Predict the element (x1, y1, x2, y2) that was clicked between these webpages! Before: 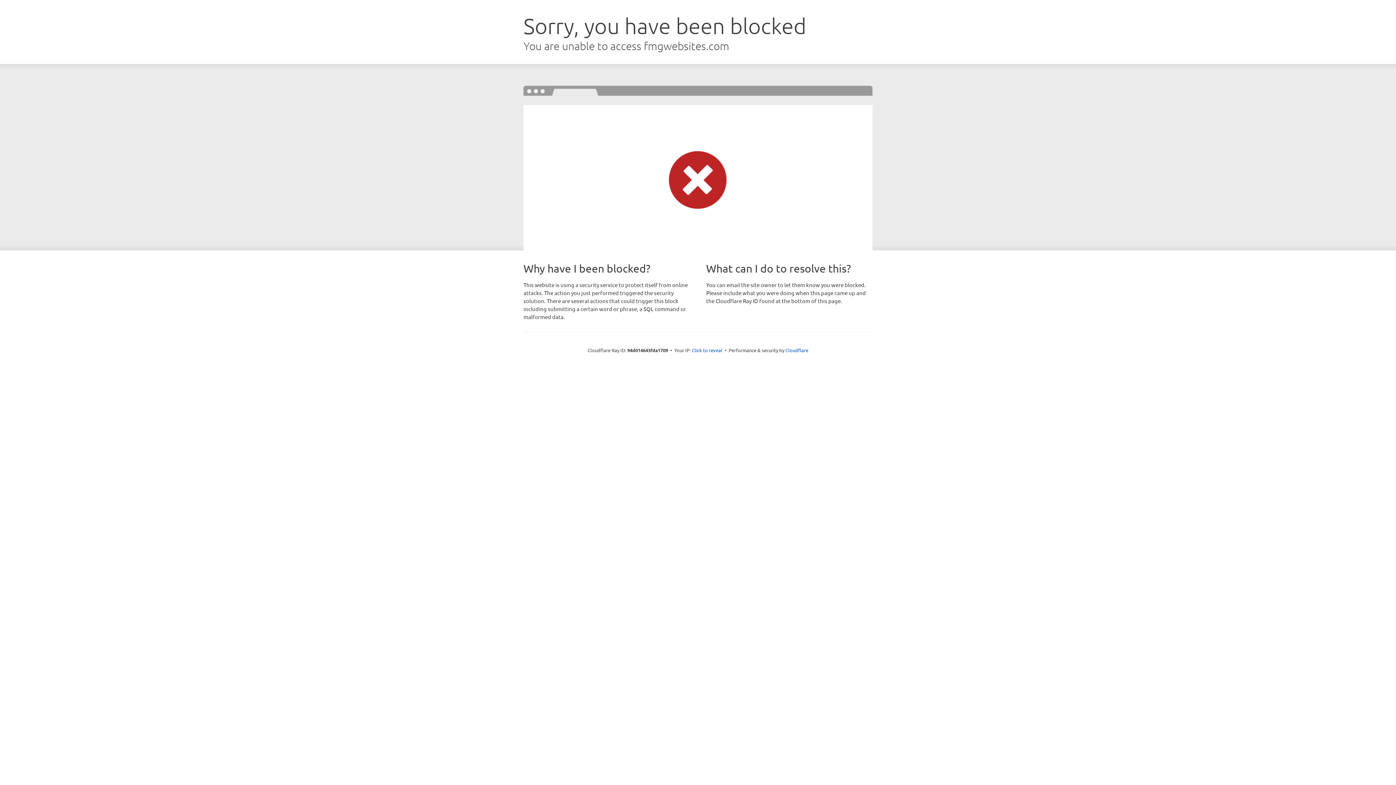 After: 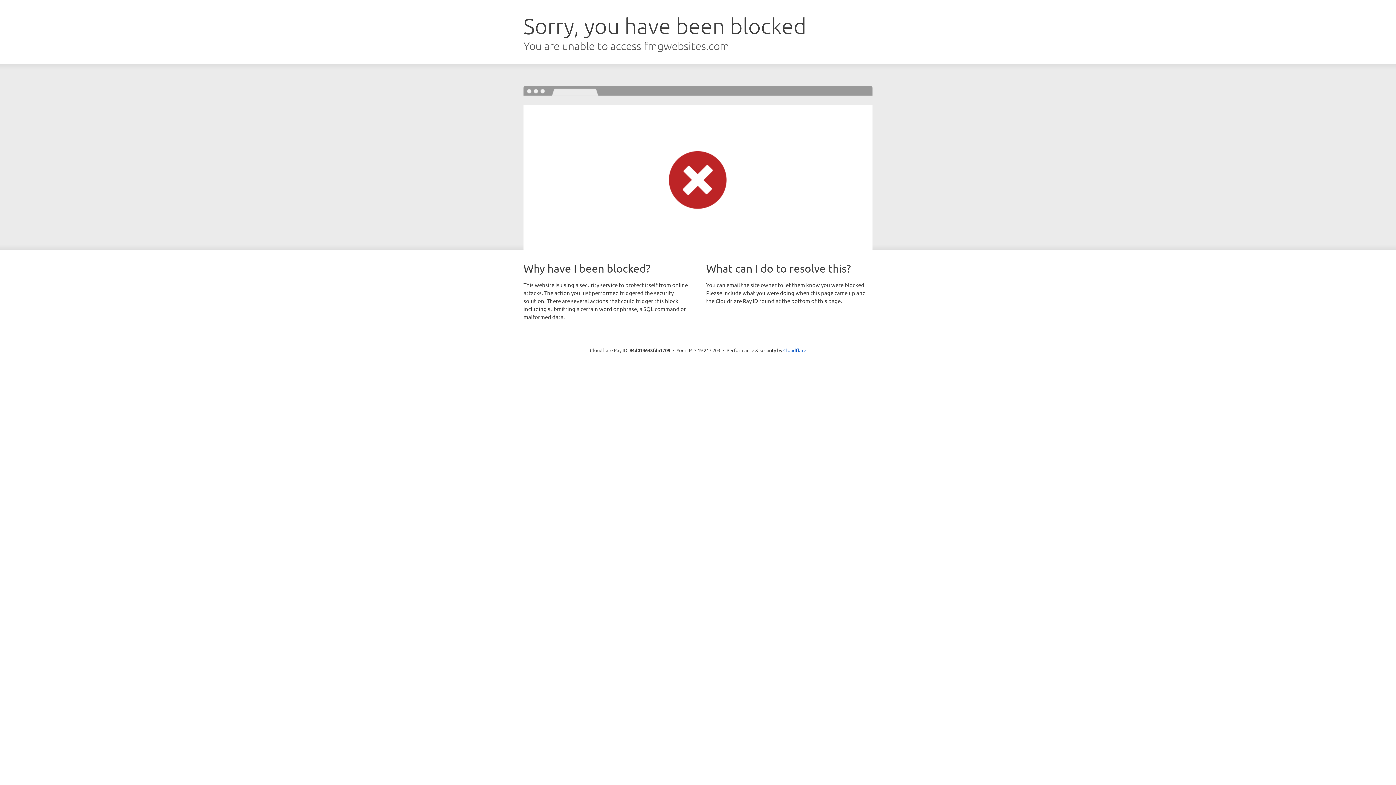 Action: label: Click to reveal bbox: (692, 346, 722, 353)